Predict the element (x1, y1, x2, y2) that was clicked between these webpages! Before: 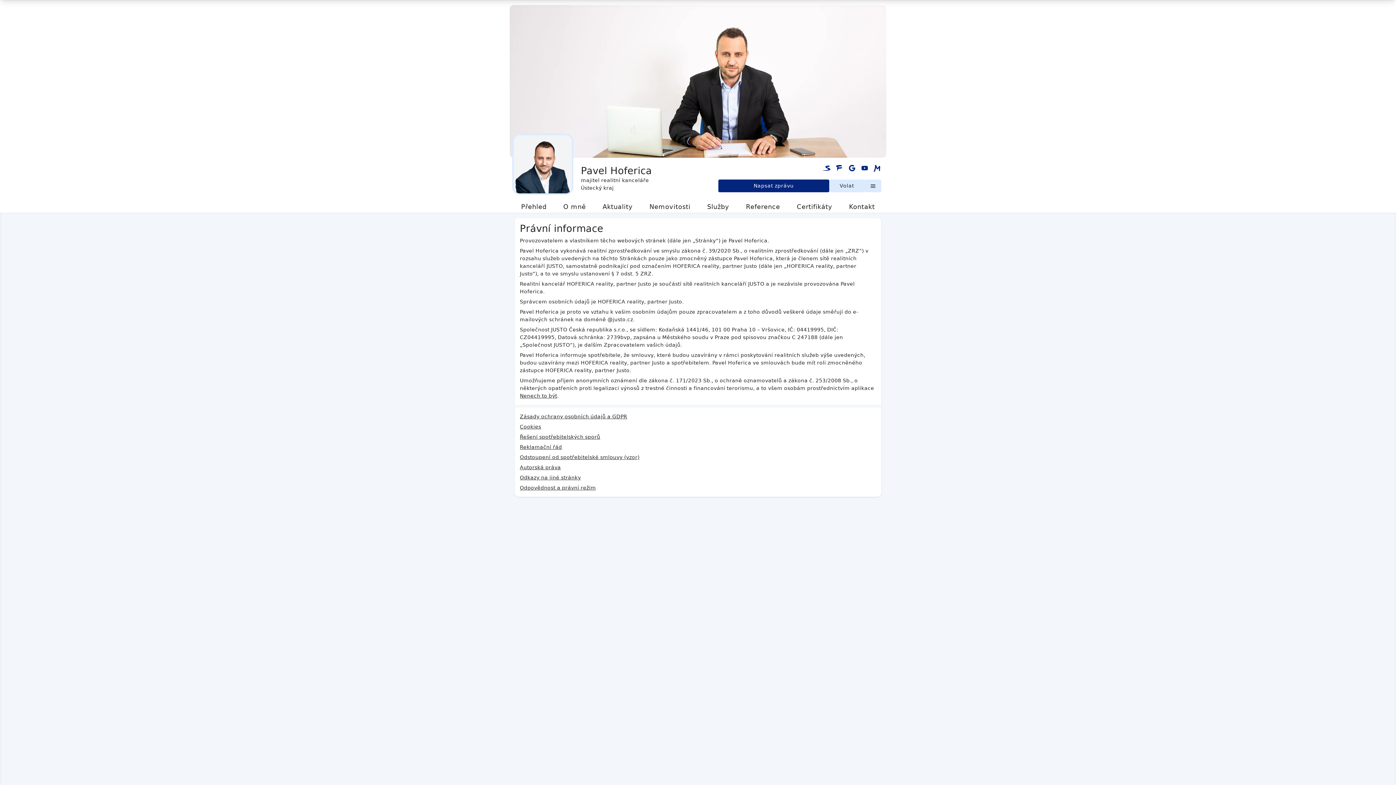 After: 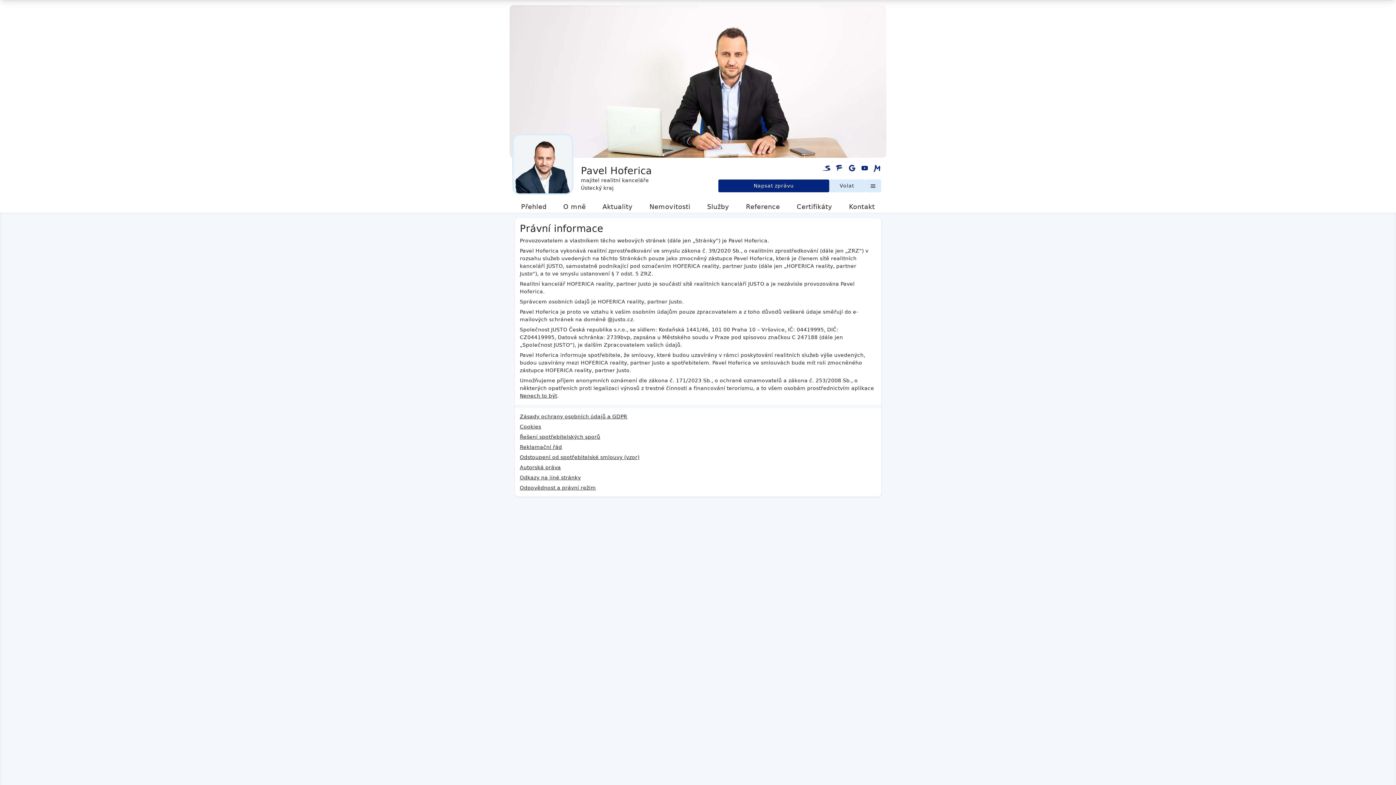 Action: bbox: (835, 164, 843, 170)